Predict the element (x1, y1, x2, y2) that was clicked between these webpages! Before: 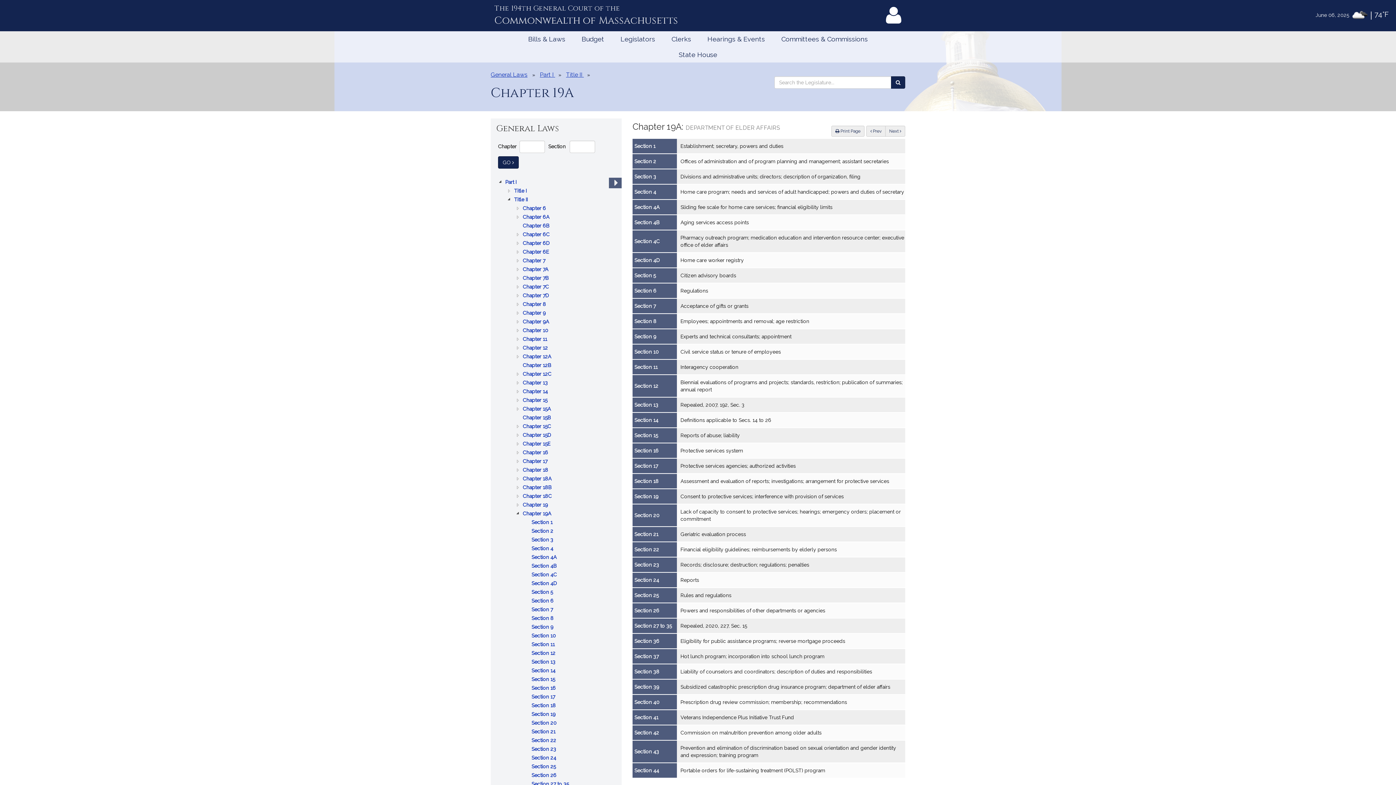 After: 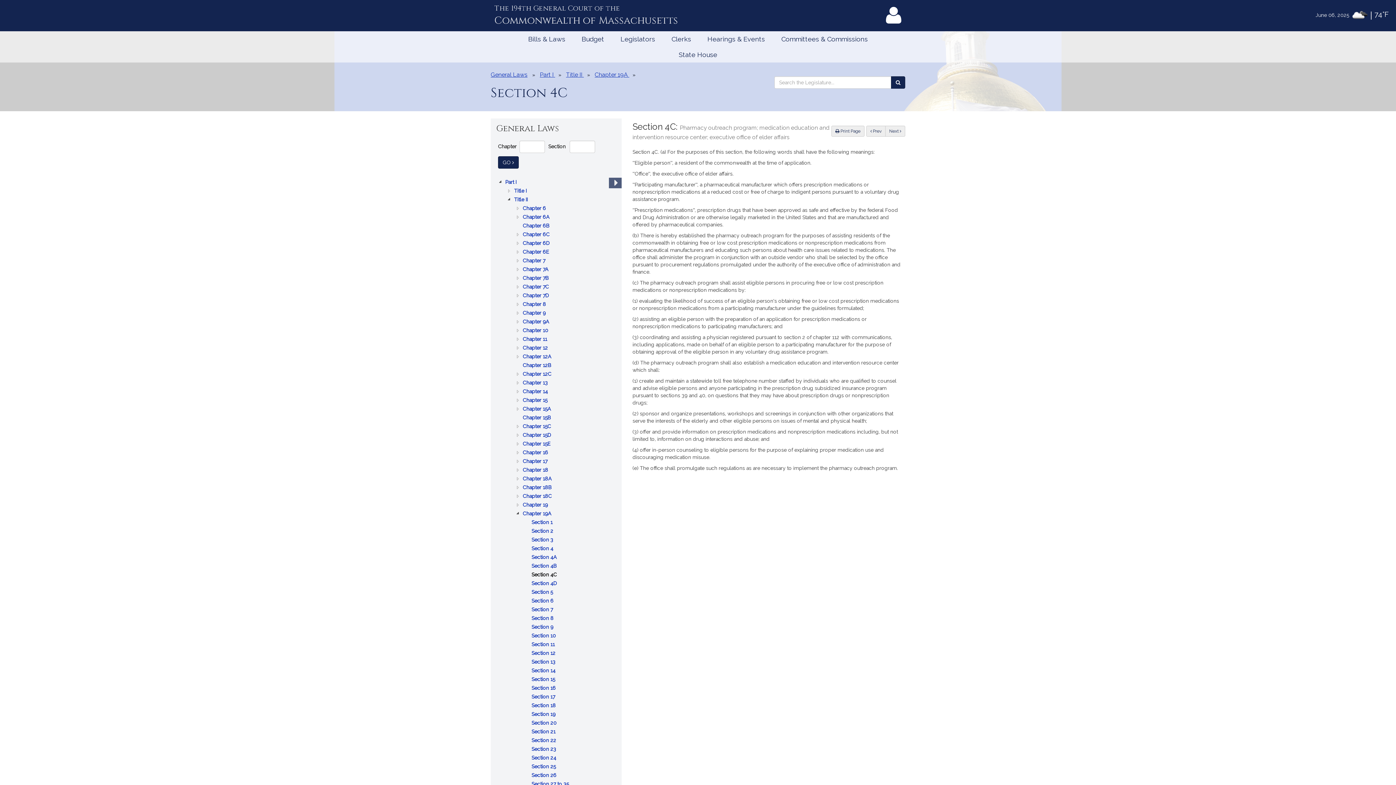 Action: label: Section 4C	Pharmacy outreach program; medication education and intervention resource center; executive office of elder affairs bbox: (632, 230, 905, 253)